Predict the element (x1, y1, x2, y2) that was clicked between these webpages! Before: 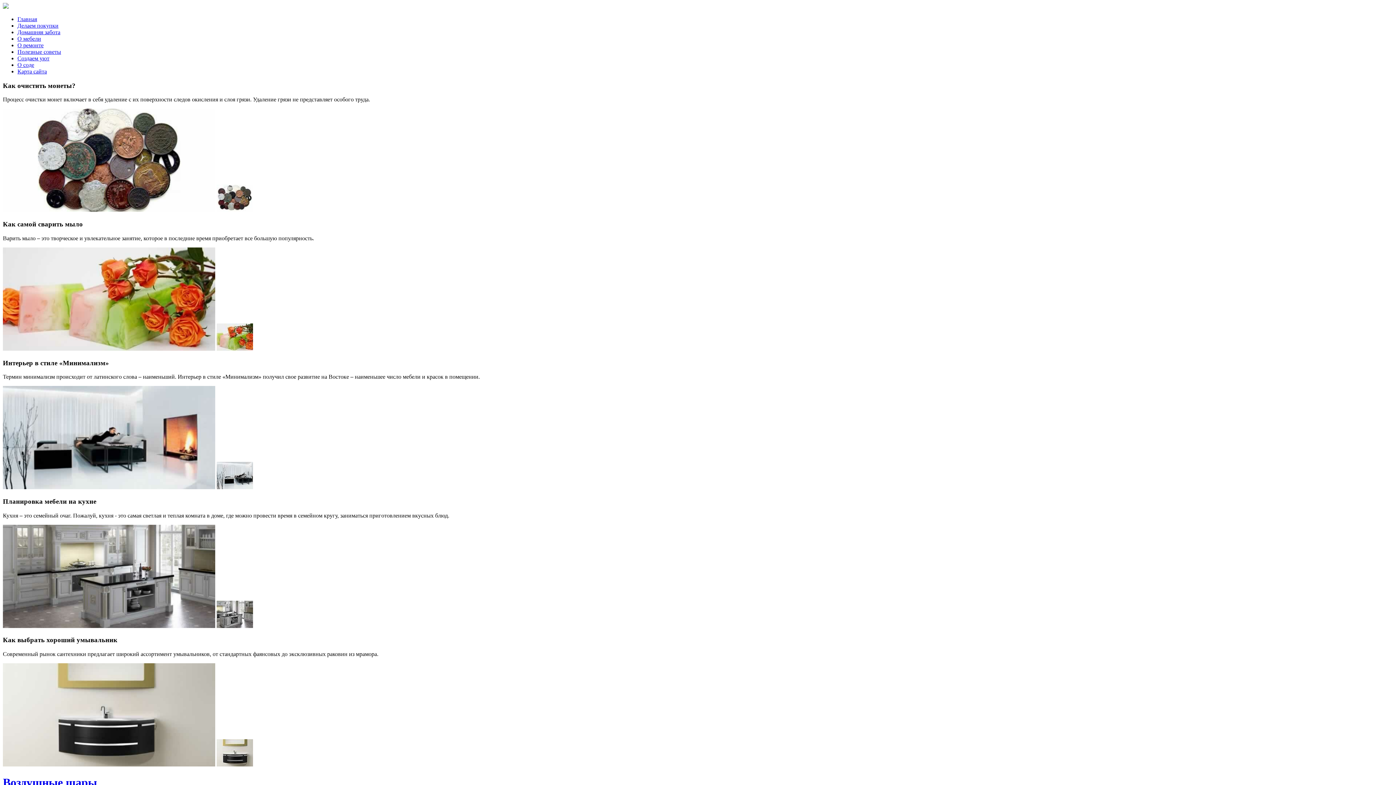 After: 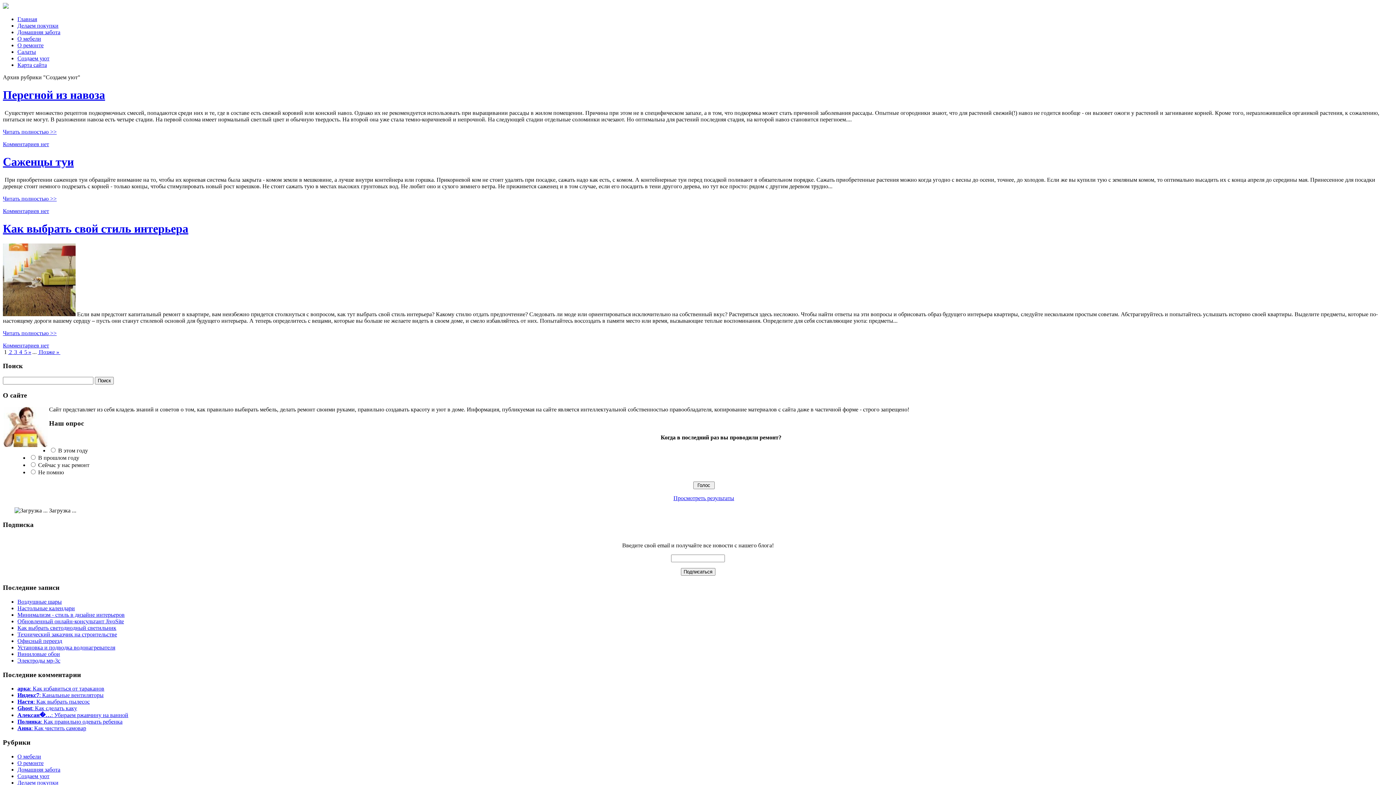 Action: label: Создаем уют bbox: (17, 55, 49, 61)